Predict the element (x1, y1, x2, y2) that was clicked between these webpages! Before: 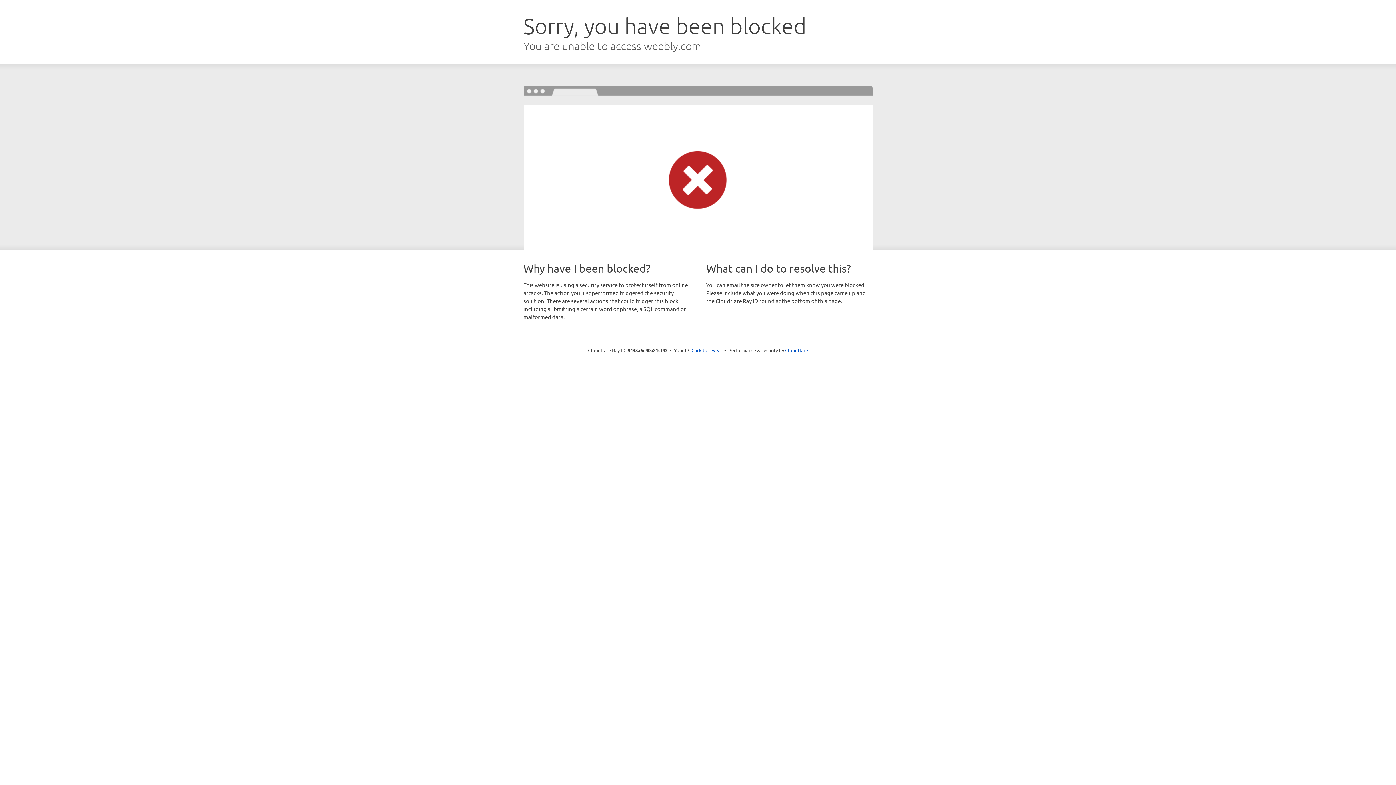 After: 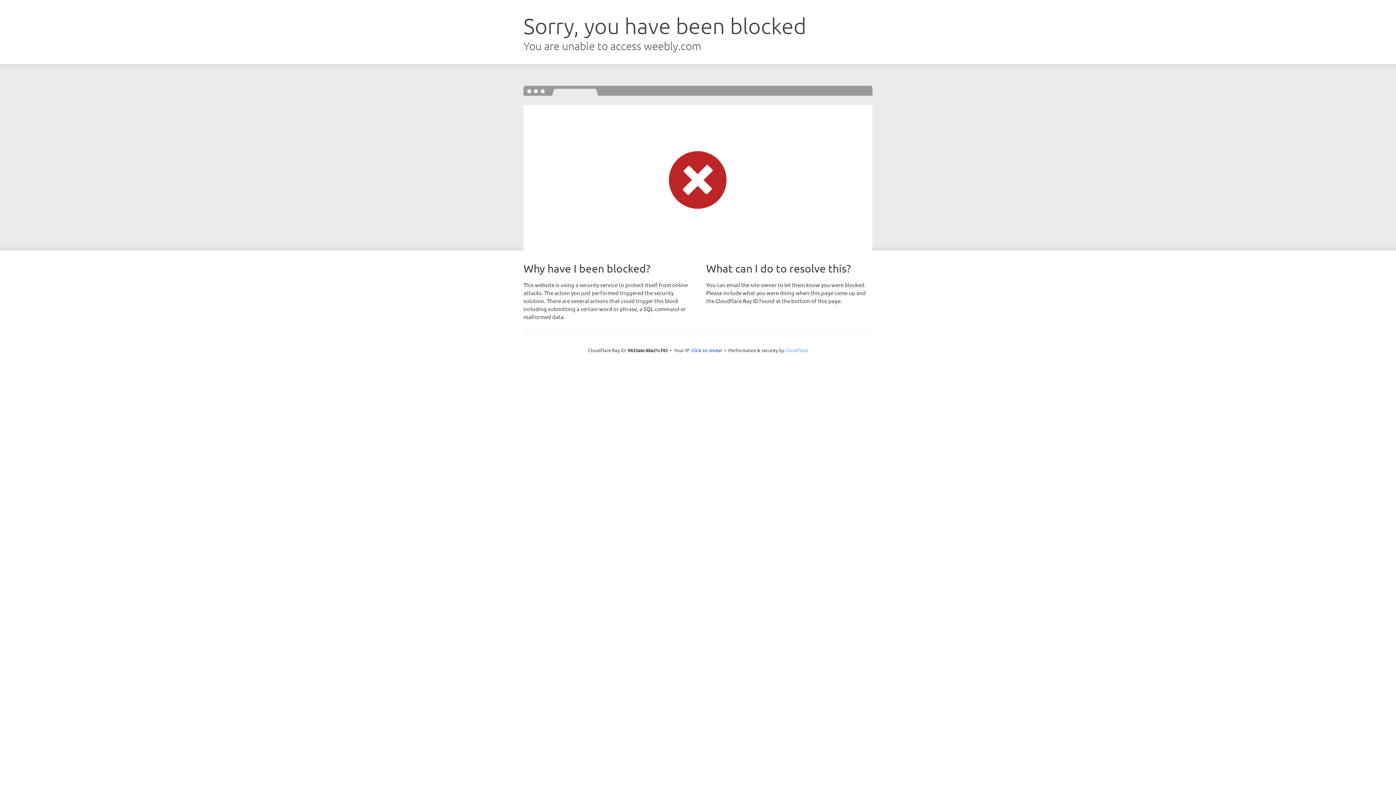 Action: bbox: (785, 347, 808, 353) label: Cloudflare